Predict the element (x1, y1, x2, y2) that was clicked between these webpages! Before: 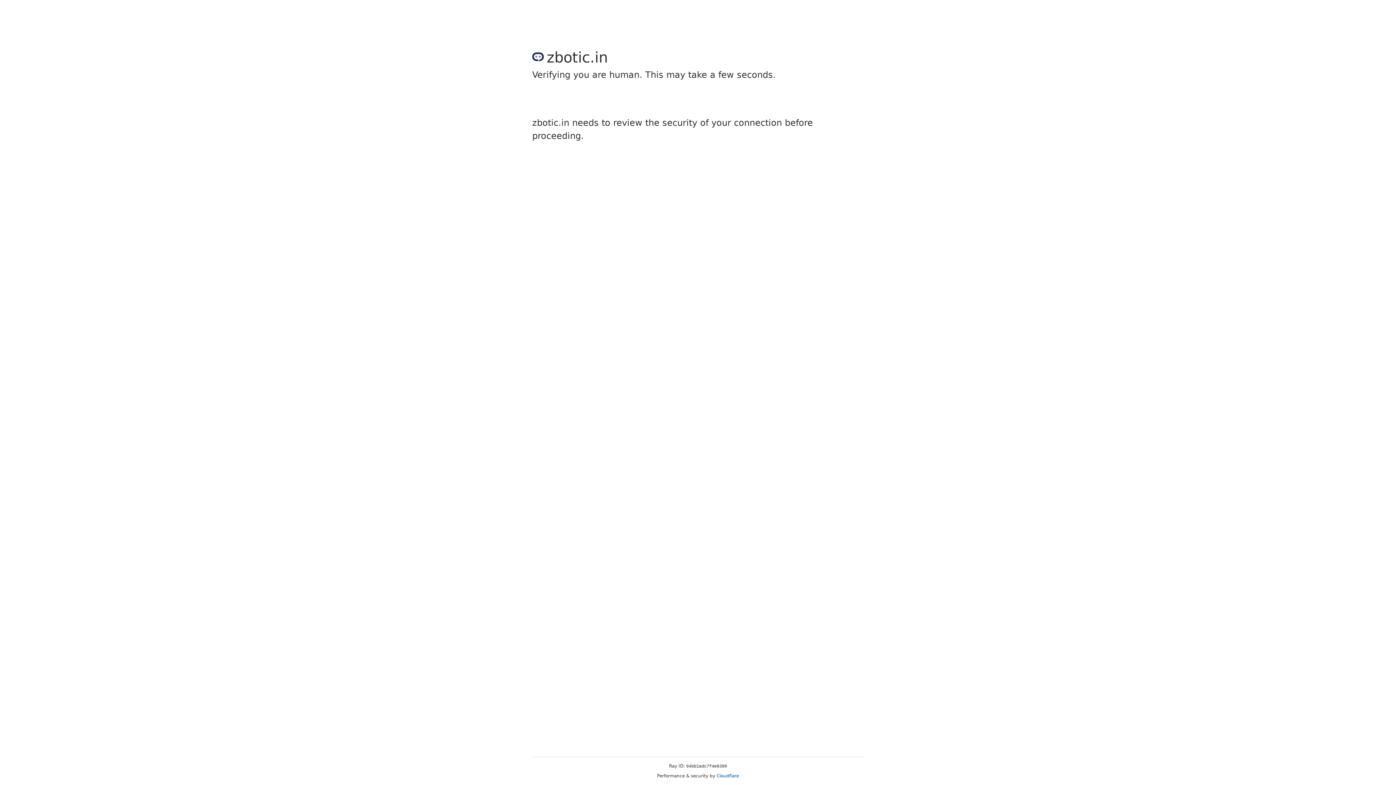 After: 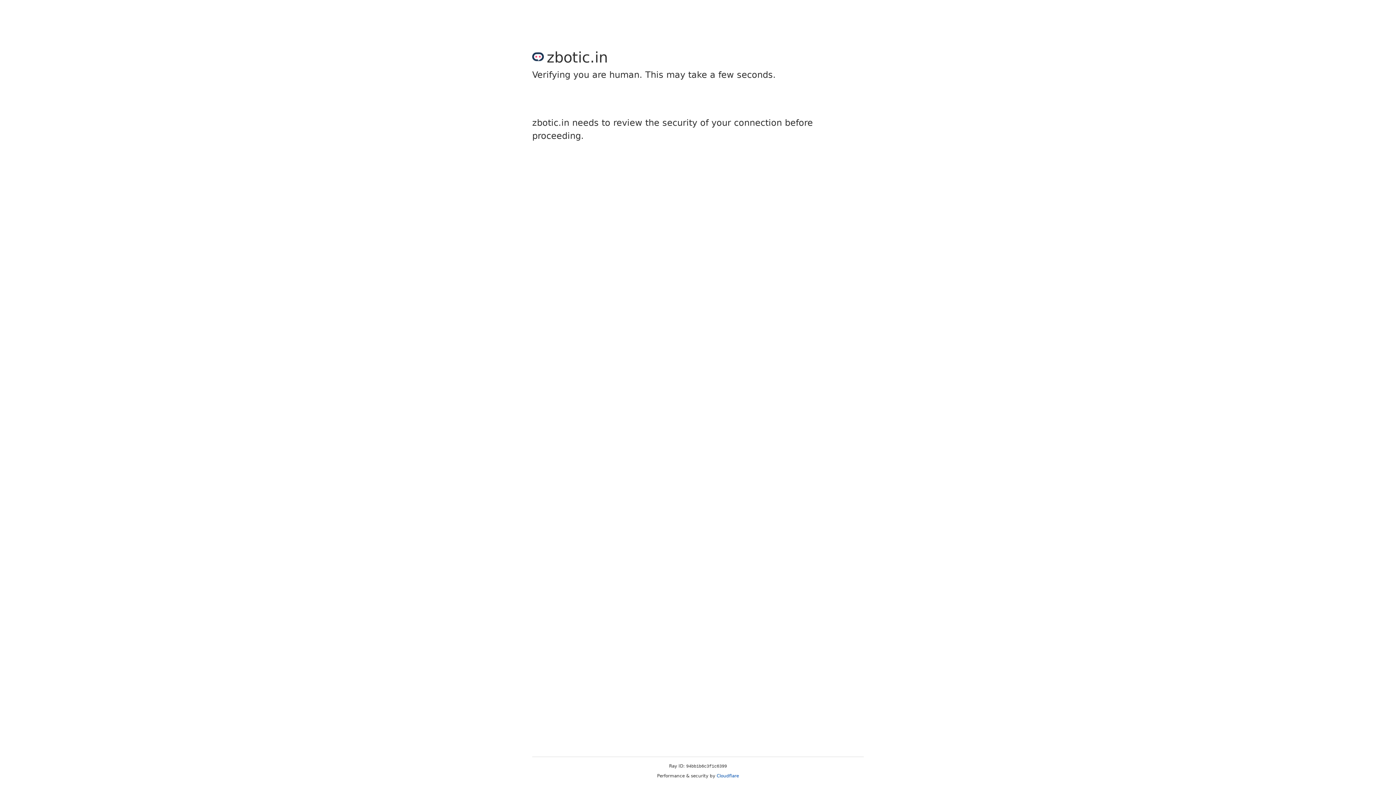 Action: label: Cloudflare bbox: (716, 773, 739, 778)